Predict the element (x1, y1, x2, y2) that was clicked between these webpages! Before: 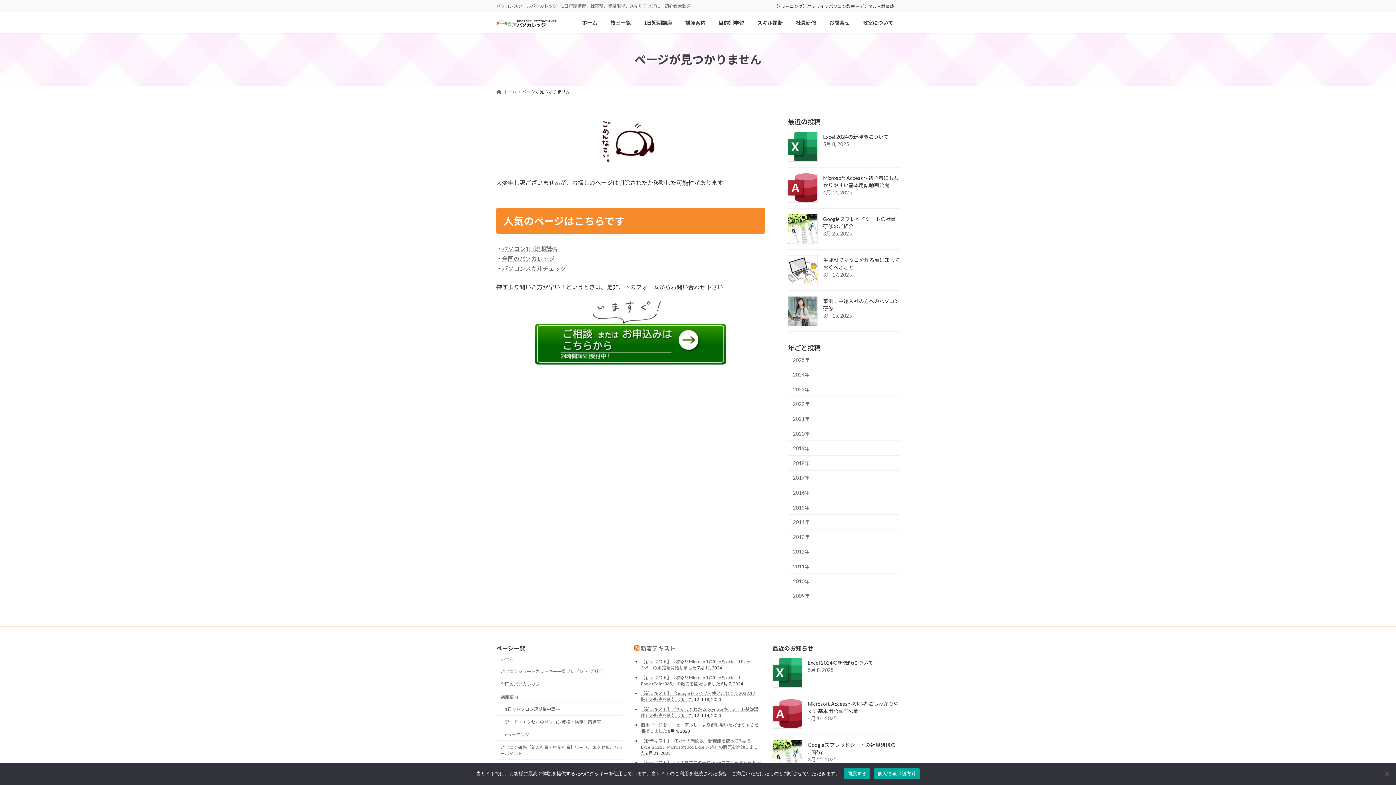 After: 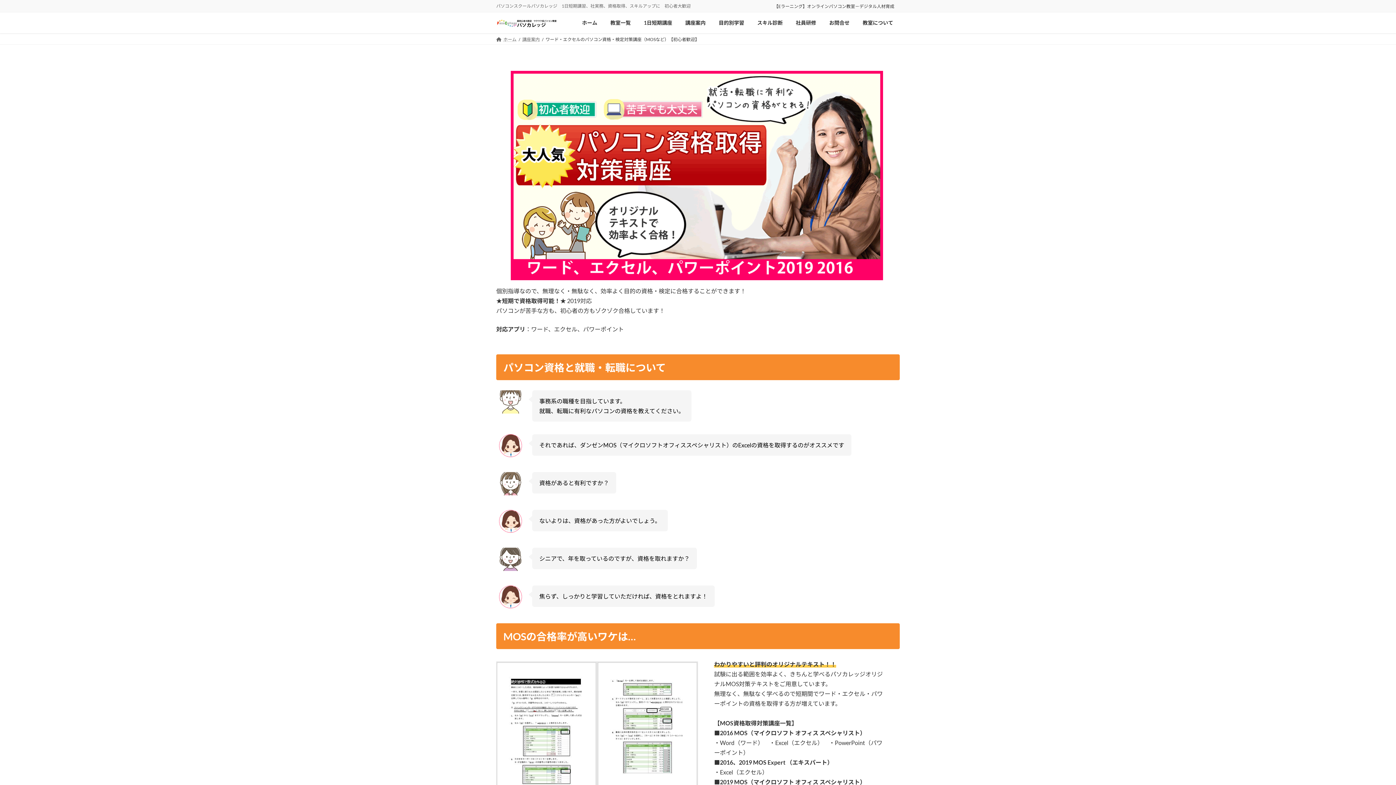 Action: label: ワード・エクセルのパソコン資格・検定対策講座 bbox: (496, 715, 623, 728)